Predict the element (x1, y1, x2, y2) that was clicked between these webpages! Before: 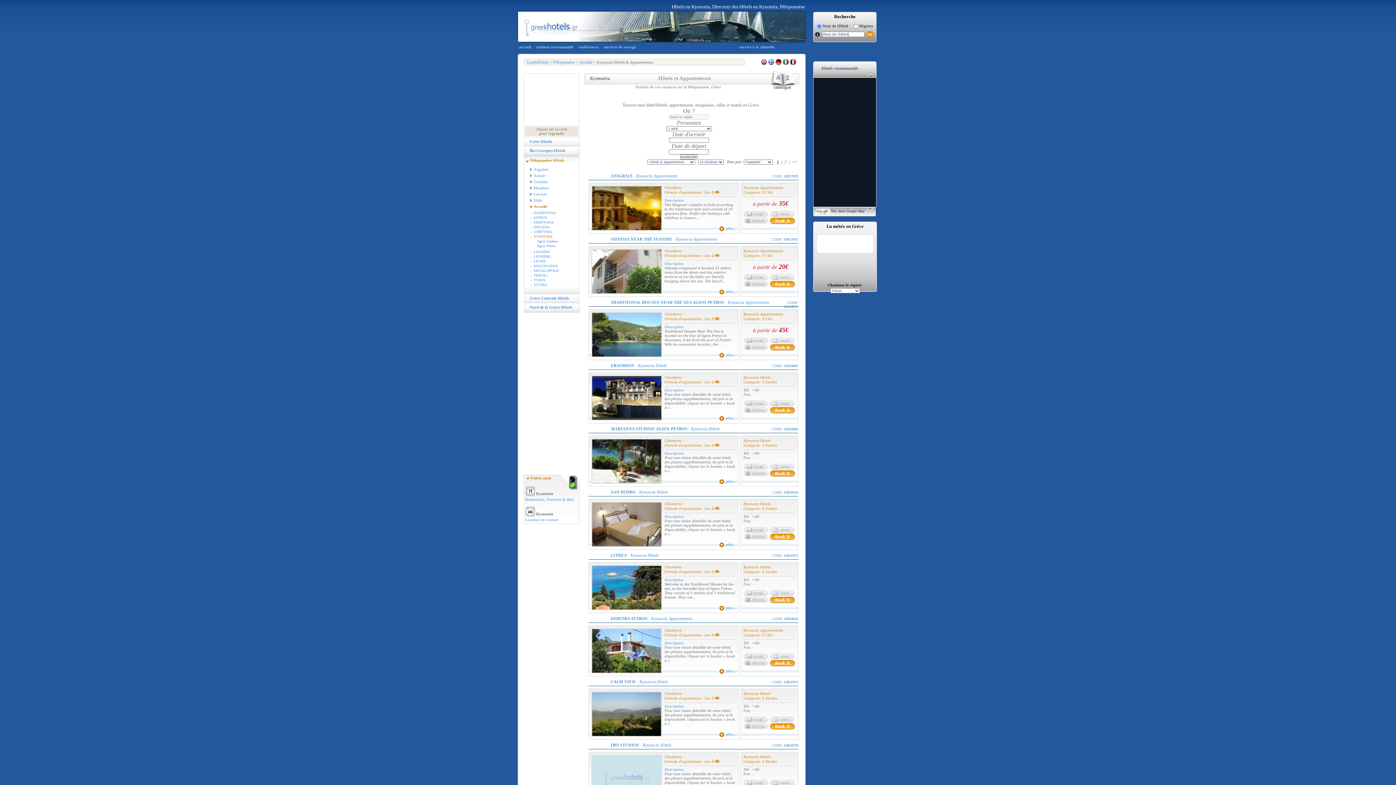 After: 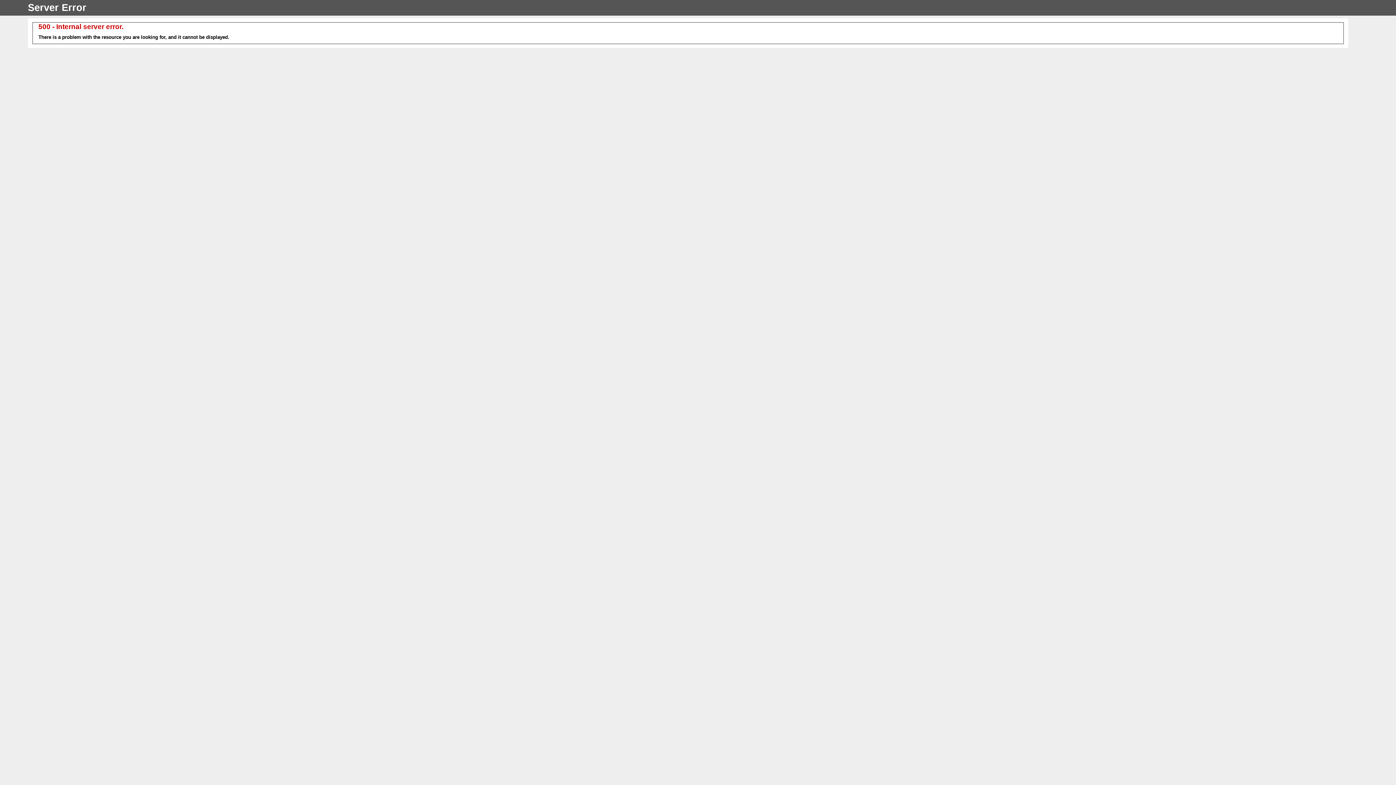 Action: label:   bbox: (814, 209, 830, 213)